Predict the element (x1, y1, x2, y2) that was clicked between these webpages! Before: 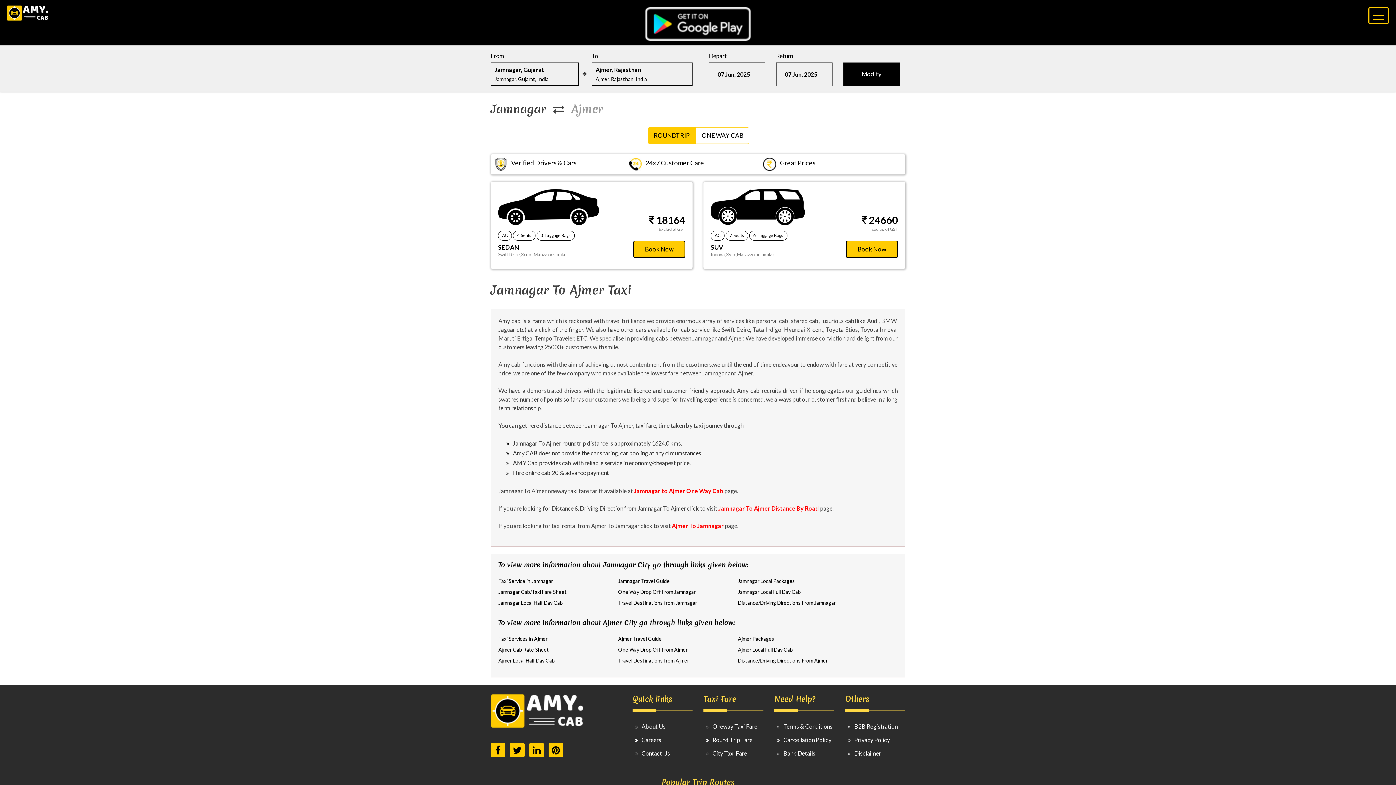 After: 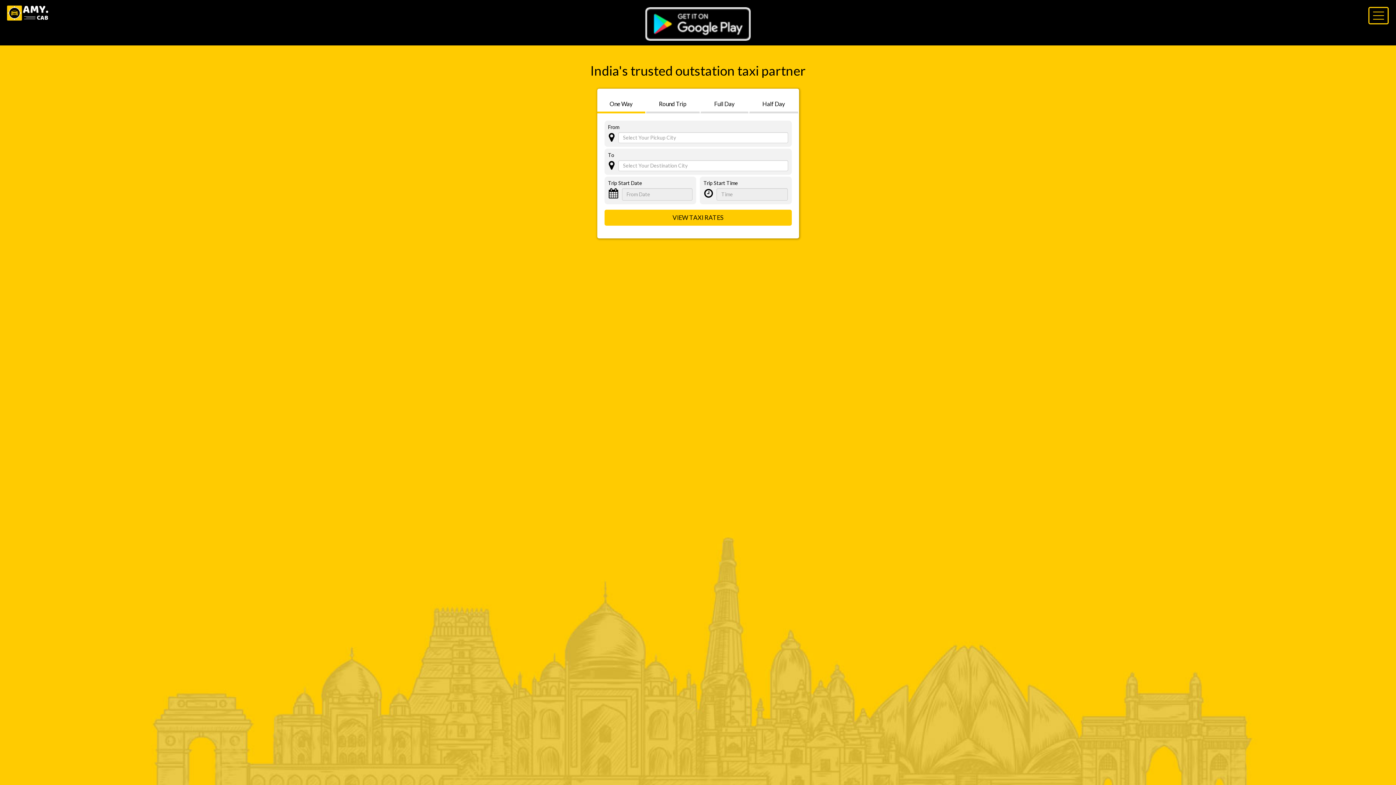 Action: label: Book Now bbox: (633, 240, 685, 258)